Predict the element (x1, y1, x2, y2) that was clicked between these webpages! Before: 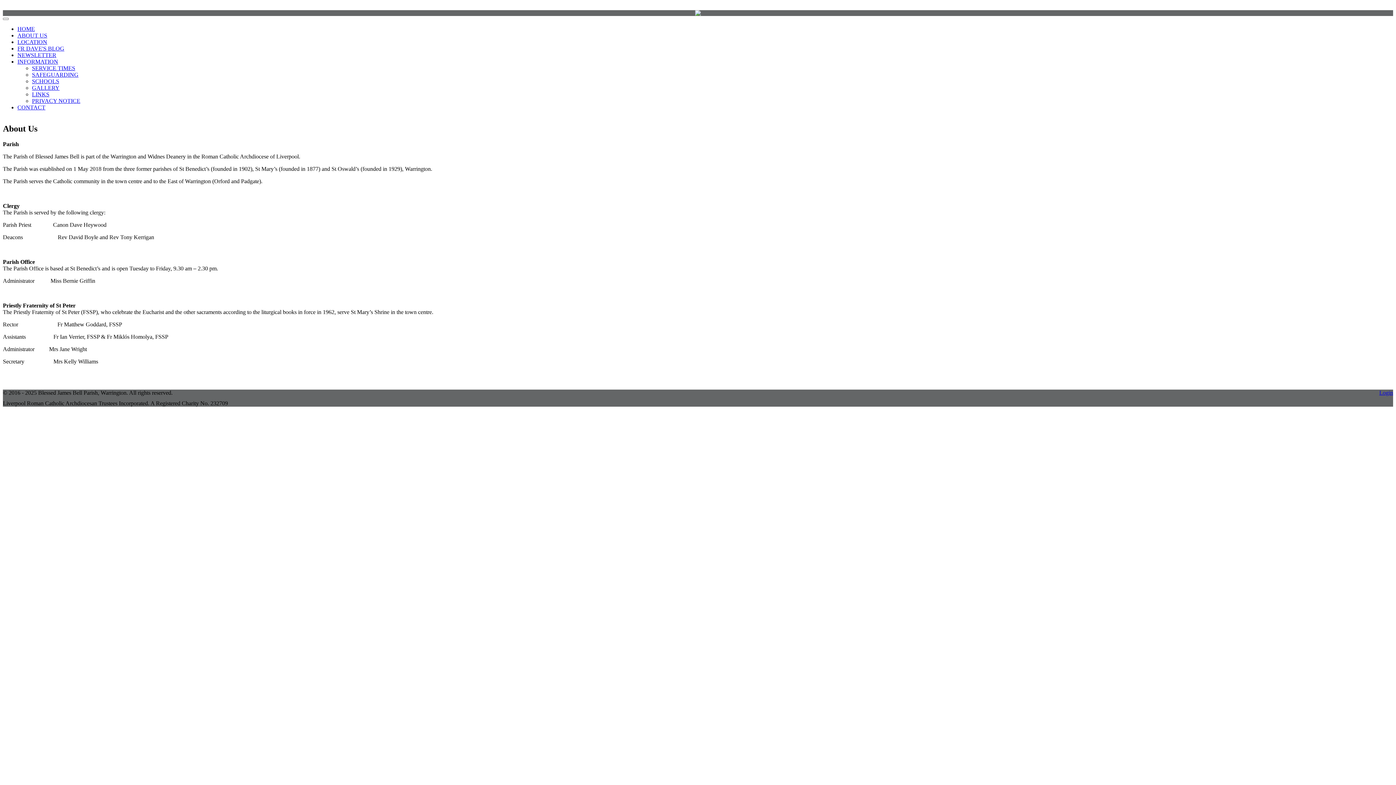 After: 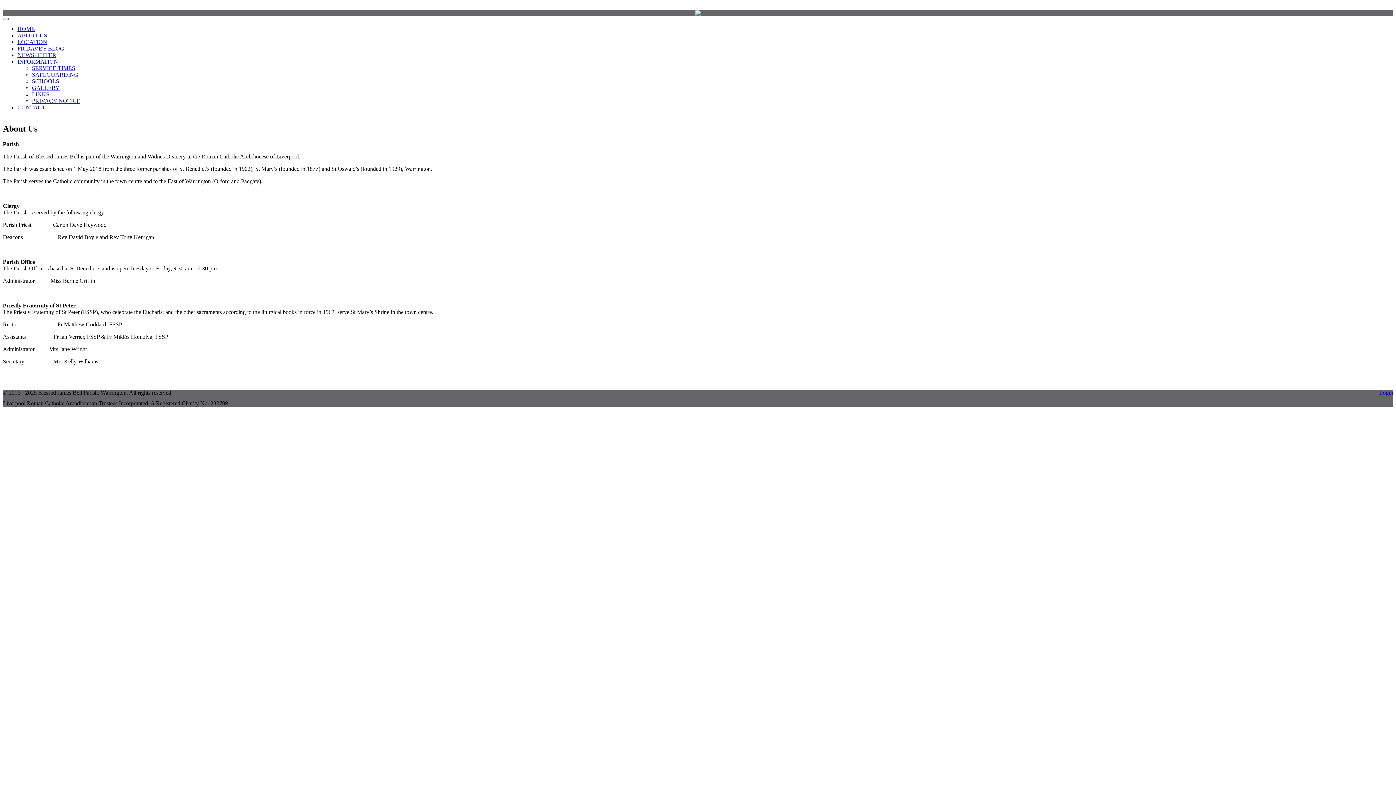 Action: bbox: (2, 17, 8, 20)